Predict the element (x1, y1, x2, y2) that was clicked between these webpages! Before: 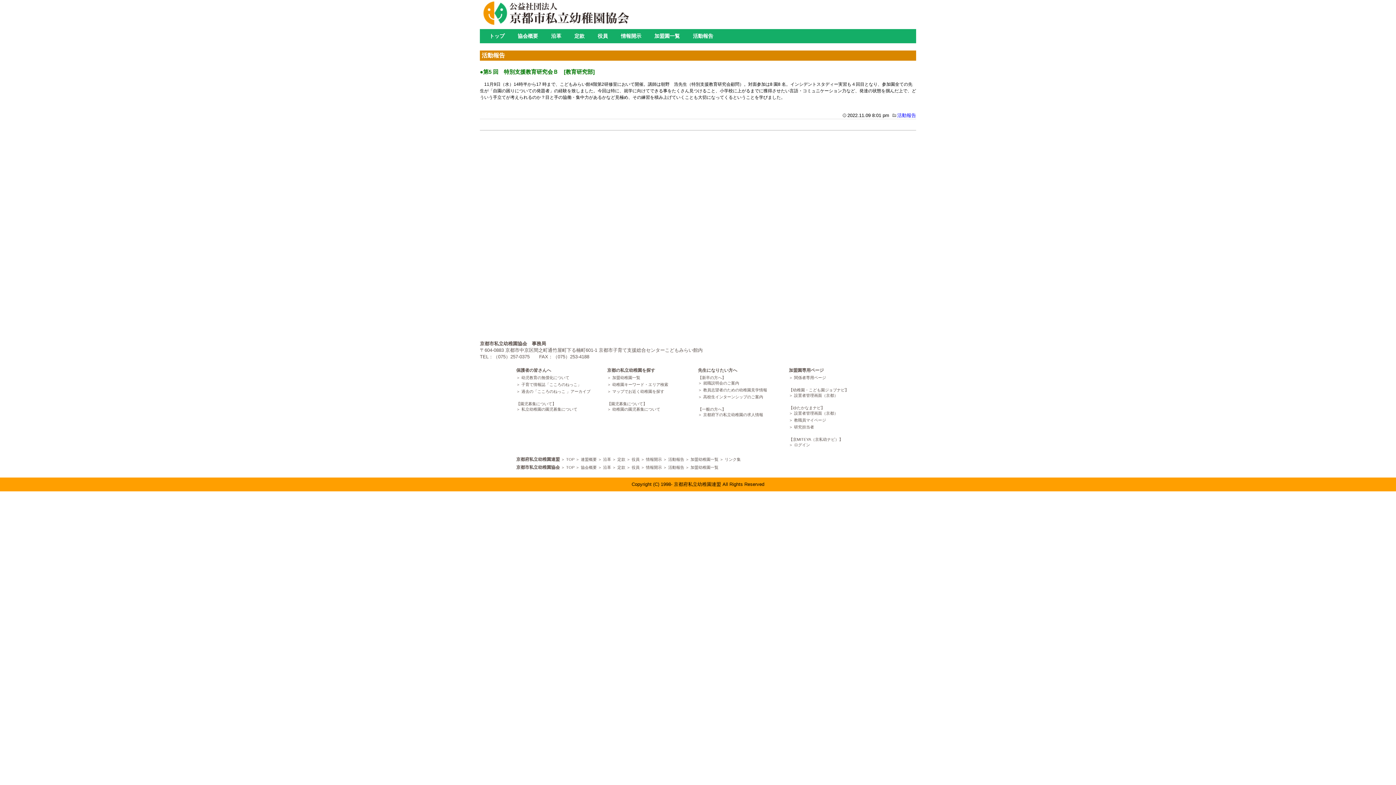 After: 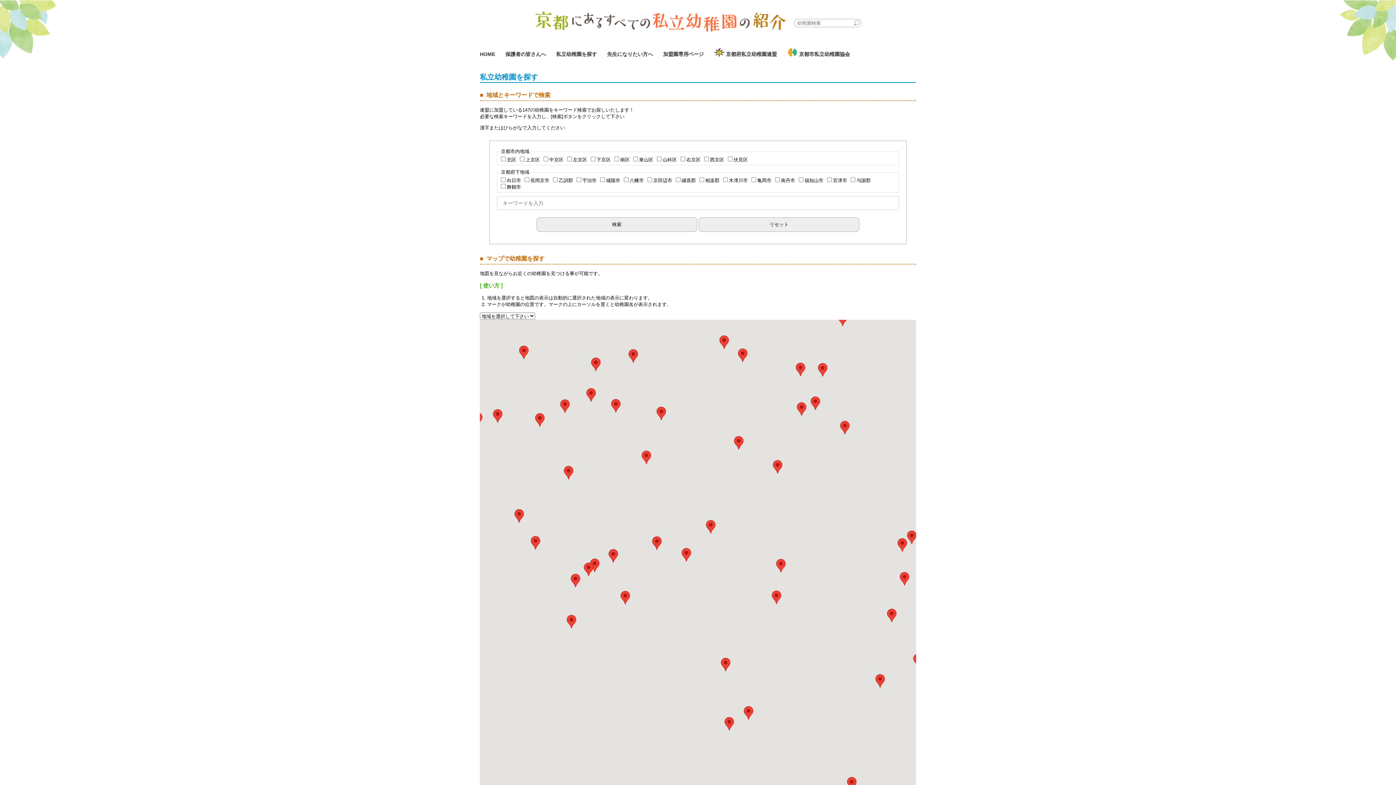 Action: bbox: (612, 382, 668, 386) label: 幼稚園キーワード・エリア検索